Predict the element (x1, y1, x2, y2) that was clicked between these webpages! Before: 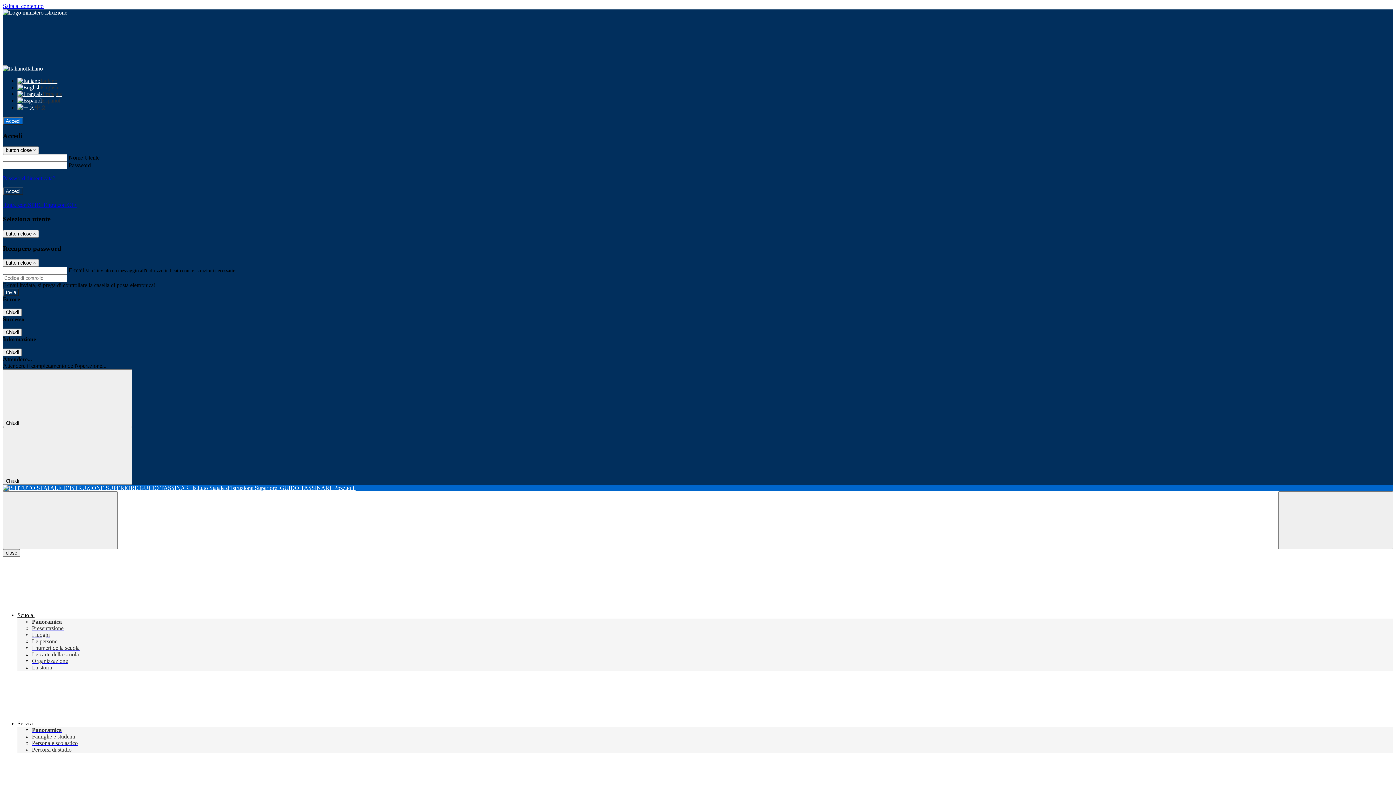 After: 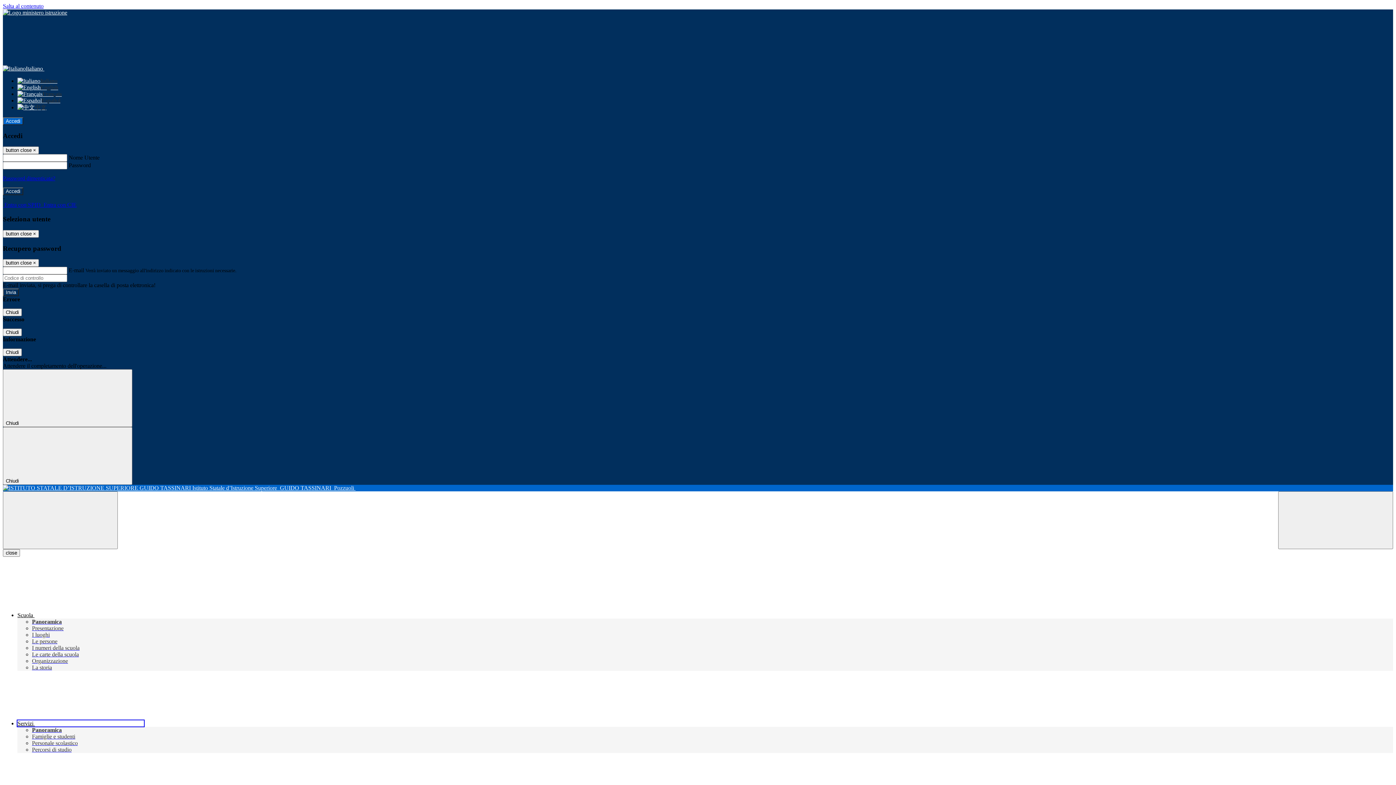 Action: bbox: (17, 720, 144, 727) label: Servizi 